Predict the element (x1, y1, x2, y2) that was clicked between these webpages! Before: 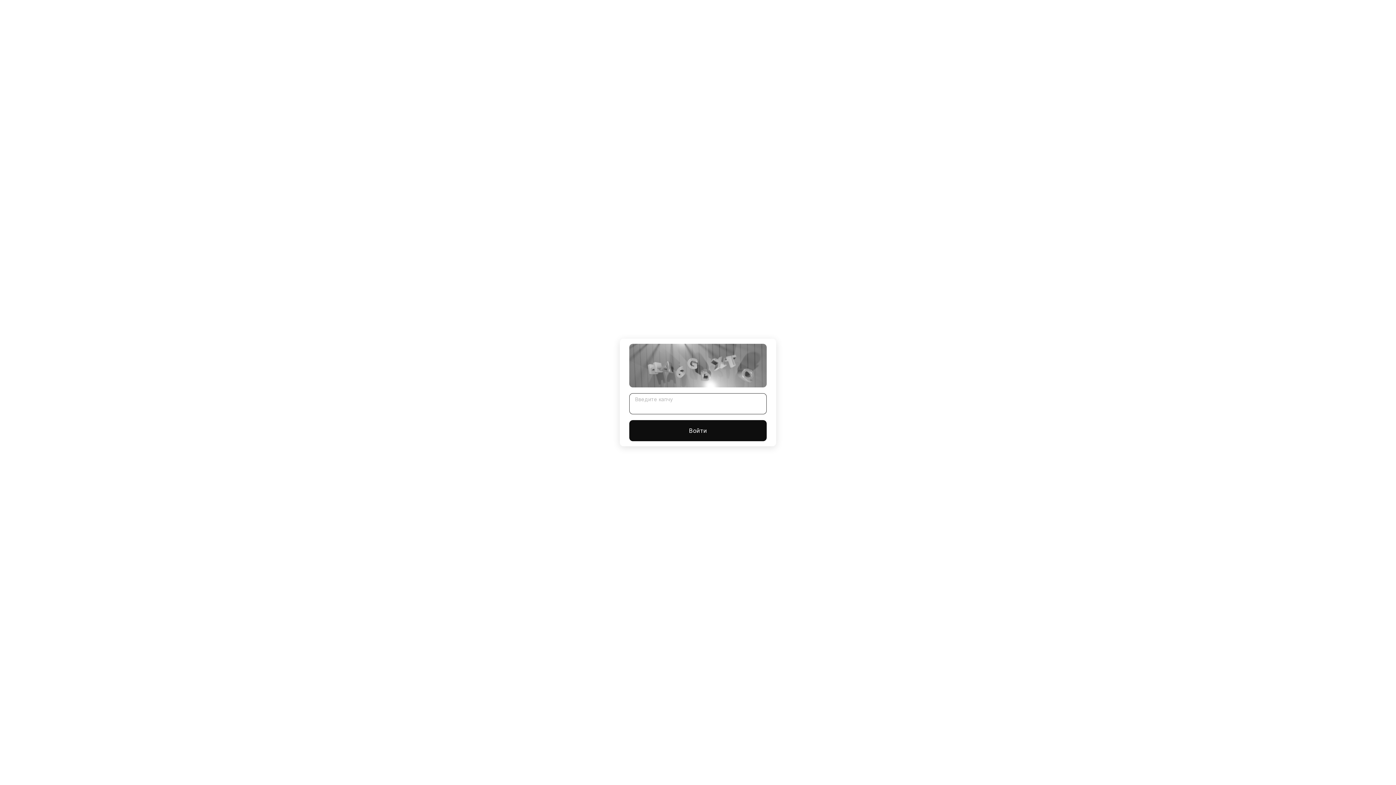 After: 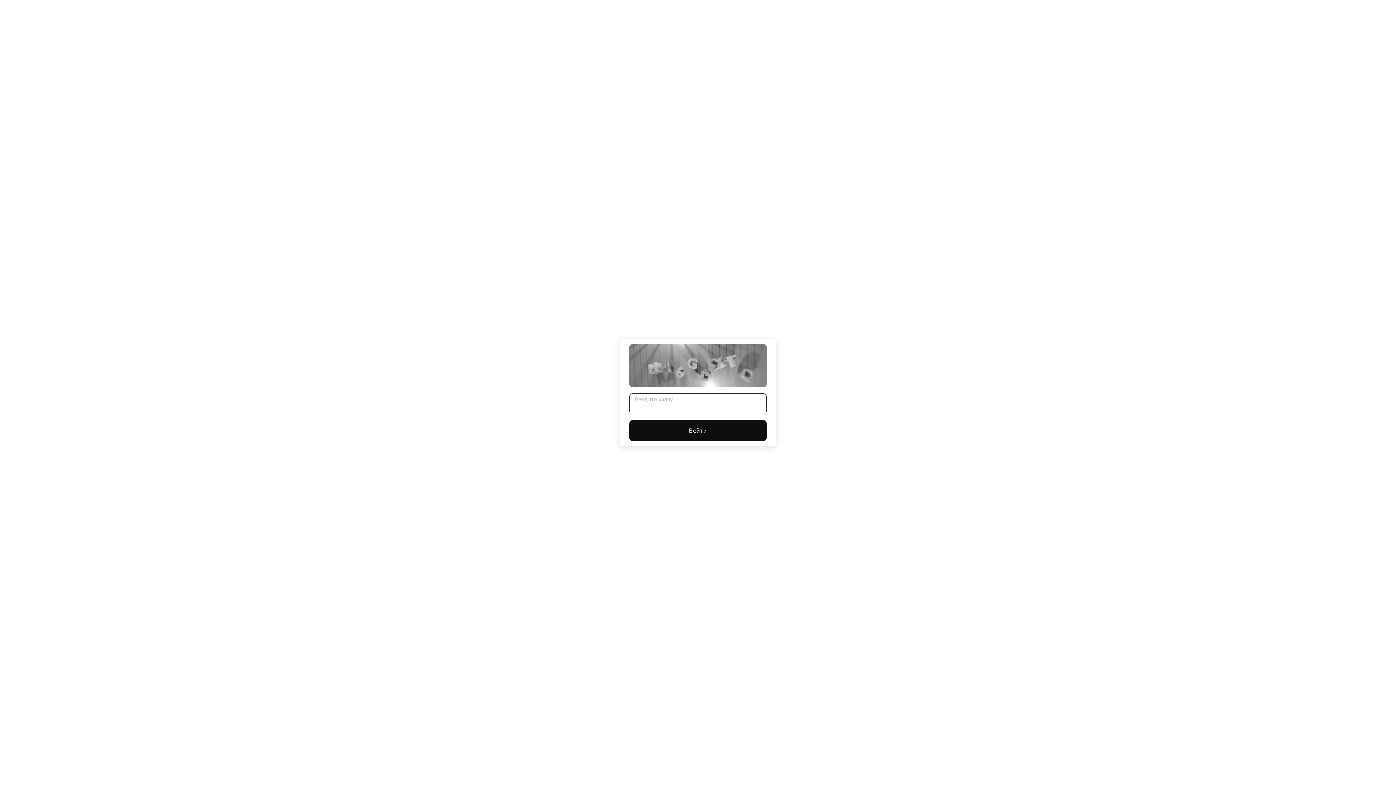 Action: bbox: (629, 420, 766, 441) label: Войти